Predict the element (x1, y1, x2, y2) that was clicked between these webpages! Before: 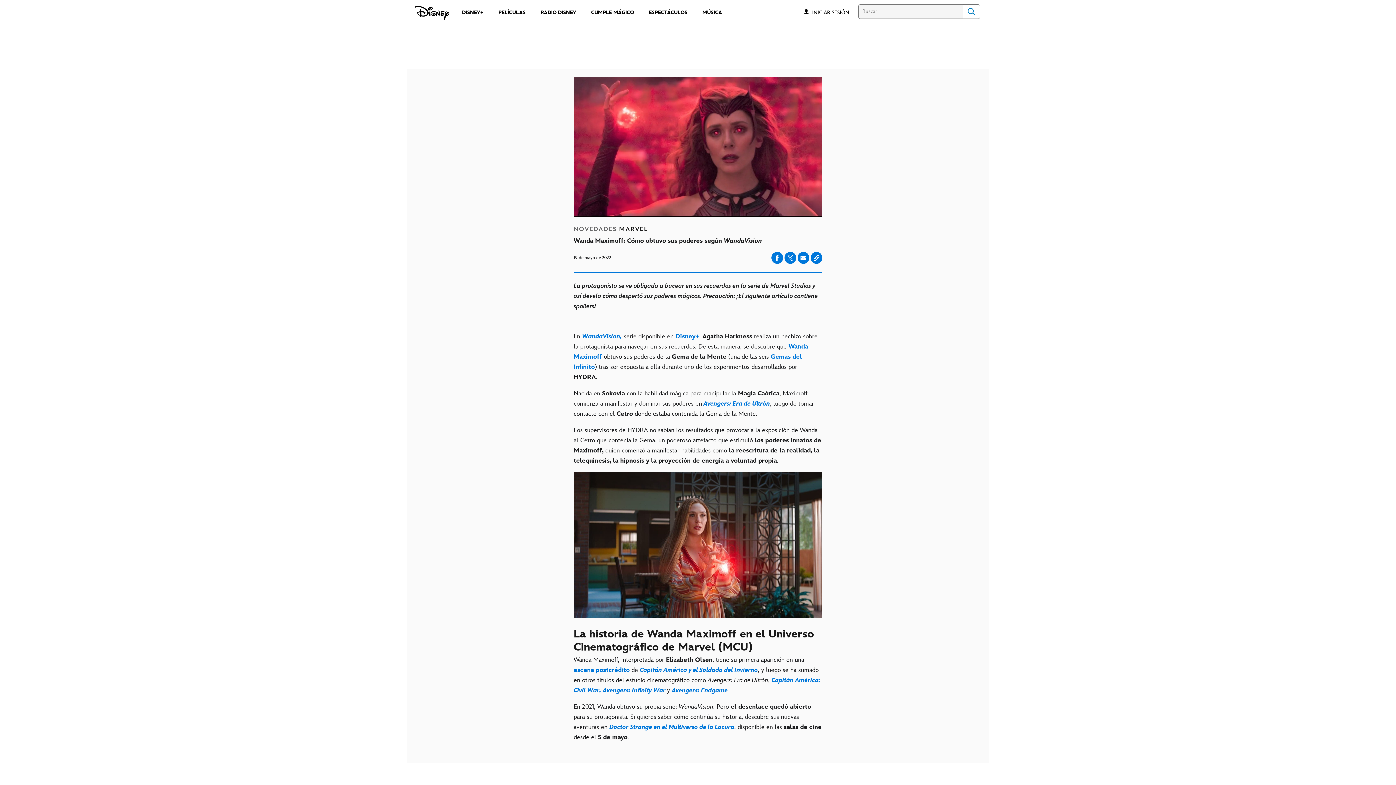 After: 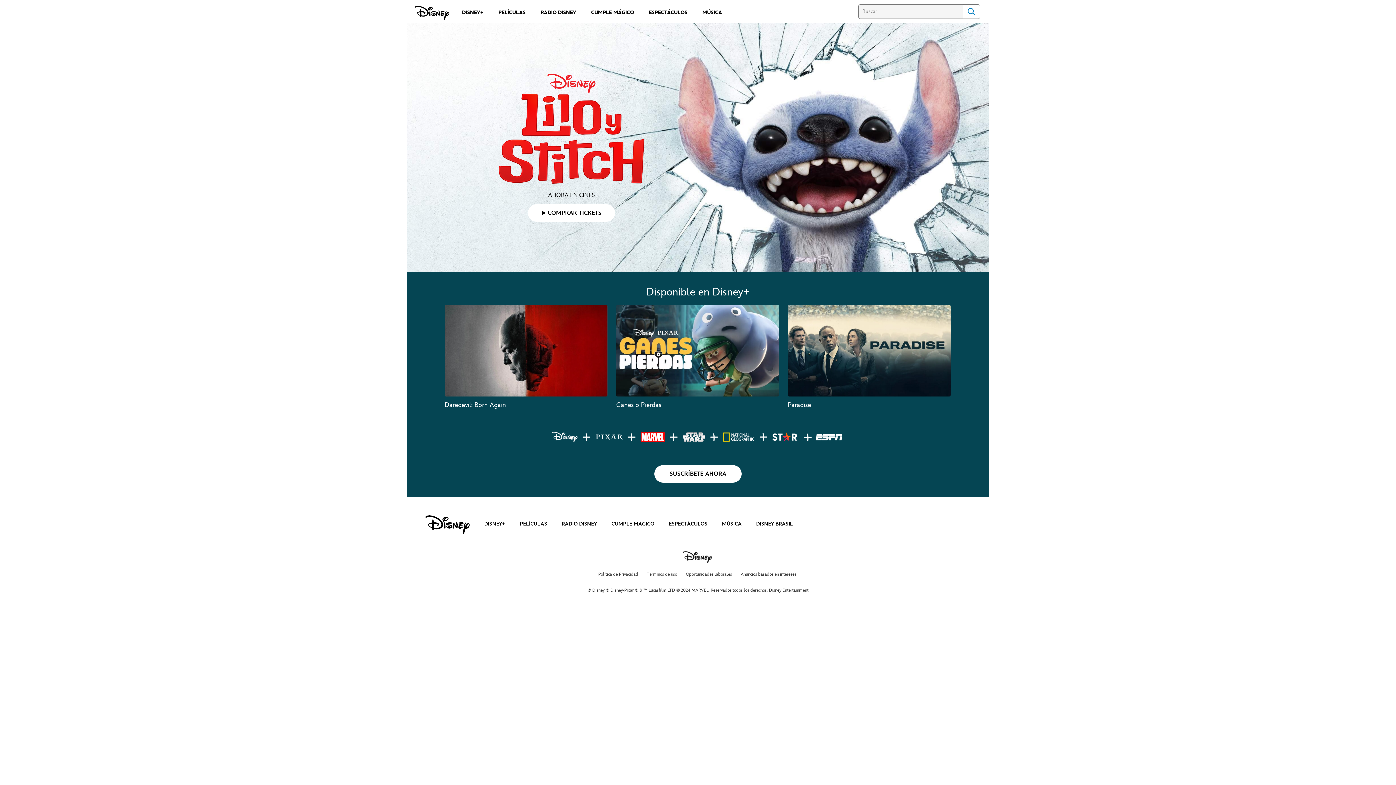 Action: label: 
                    
                Disney bbox: (414, 5, 449, 20)